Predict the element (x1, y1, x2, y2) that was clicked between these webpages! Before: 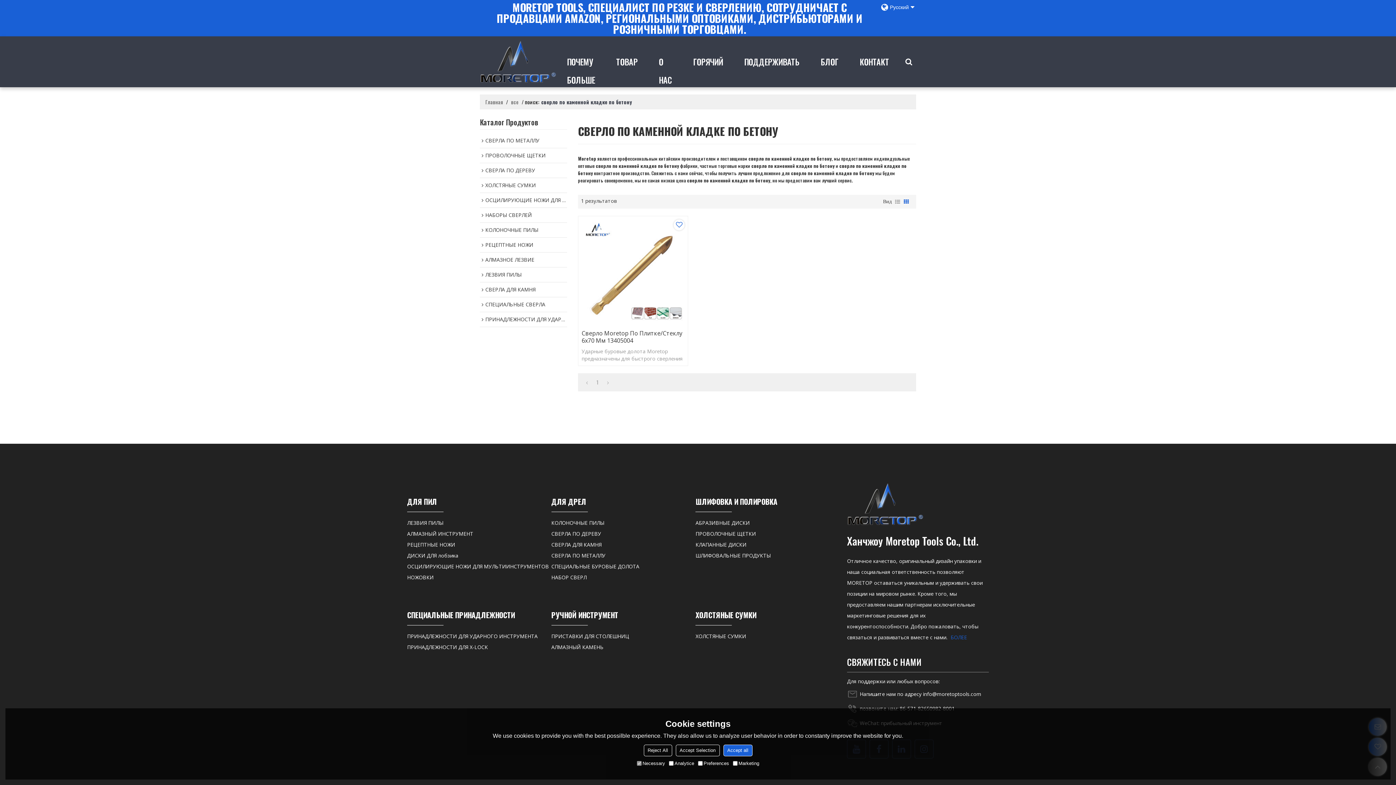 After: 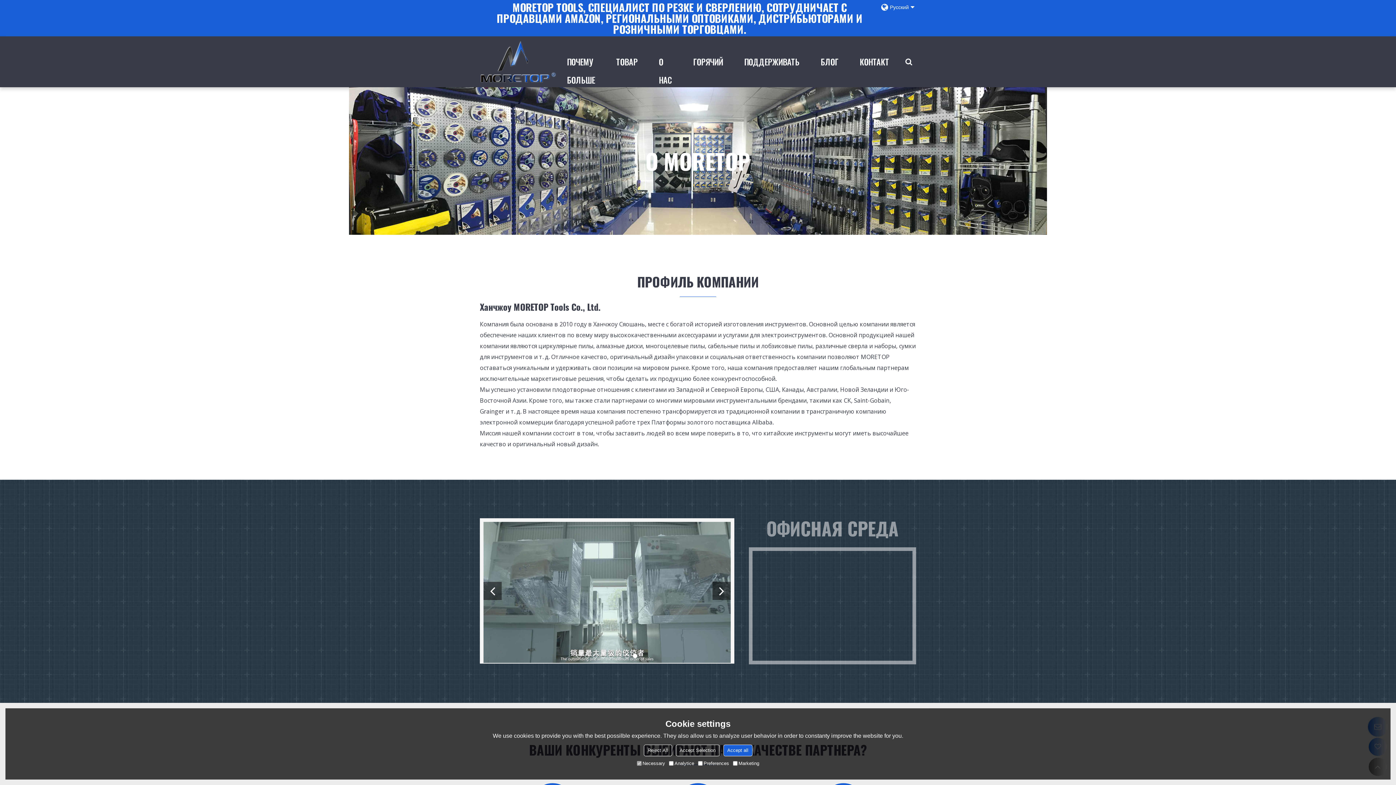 Action: bbox: (950, 632, 967, 643) label: БОЛЕЕ